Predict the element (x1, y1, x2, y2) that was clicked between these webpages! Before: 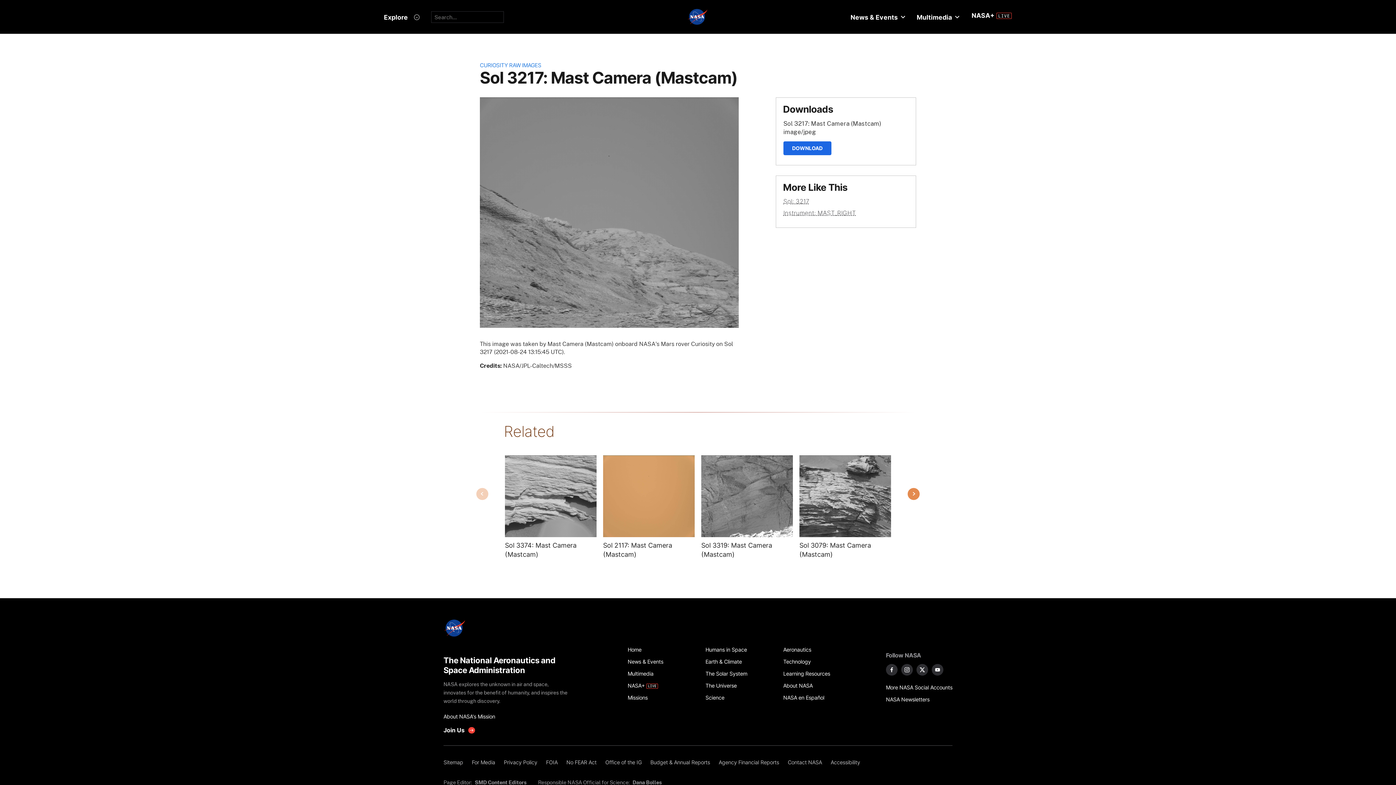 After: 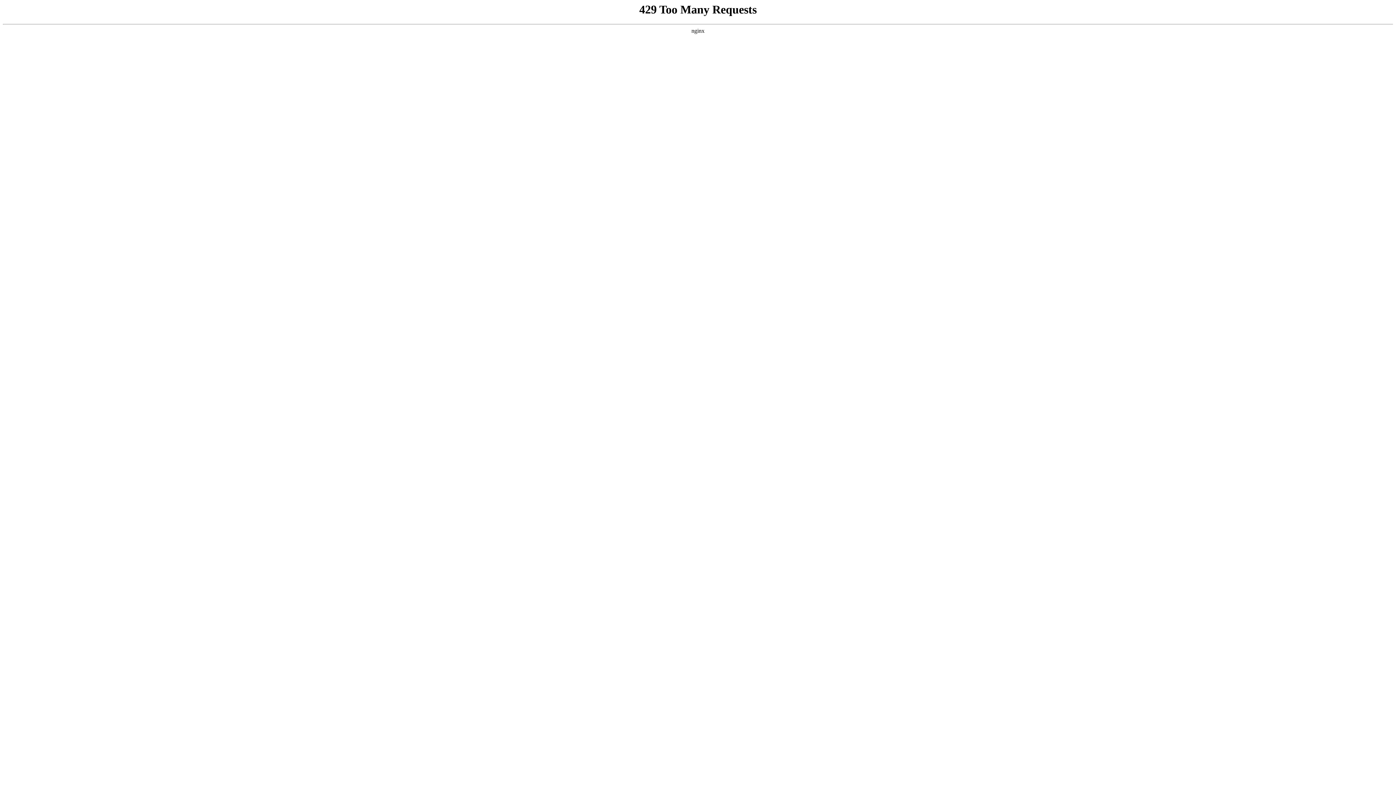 Action: bbox: (967, 6, 1015, 24) label: NASA+